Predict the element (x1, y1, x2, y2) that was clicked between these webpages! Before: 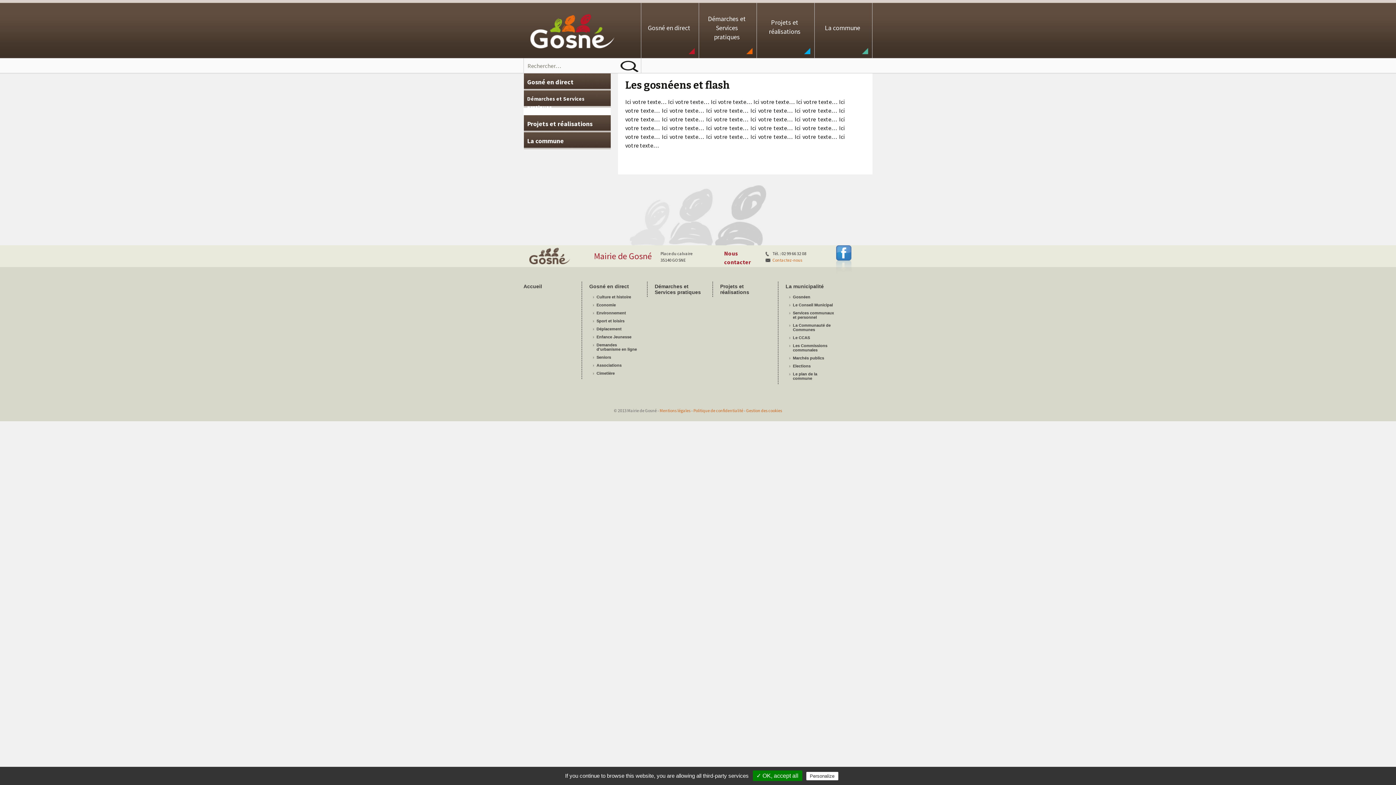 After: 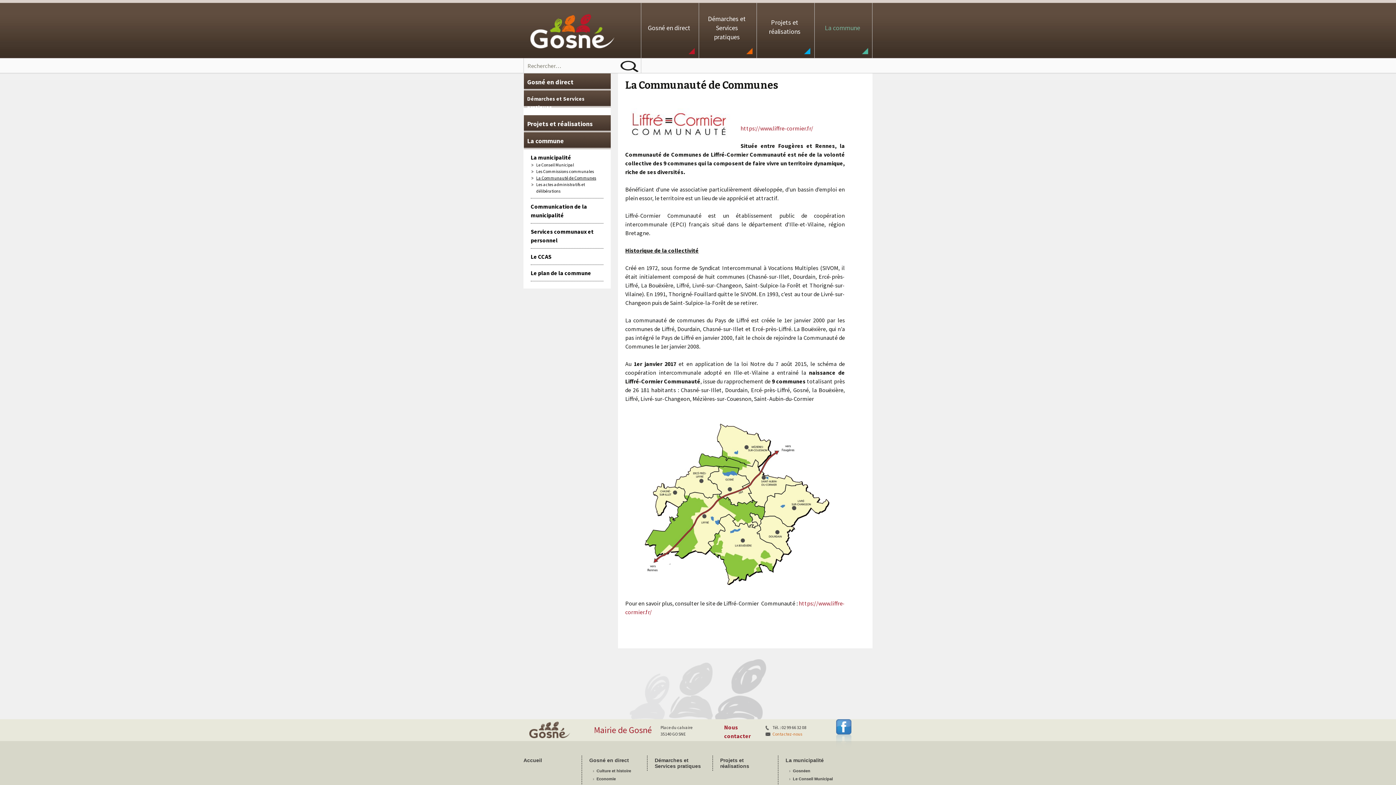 Action: label: La Communauté de Communes bbox: (793, 323, 830, 332)